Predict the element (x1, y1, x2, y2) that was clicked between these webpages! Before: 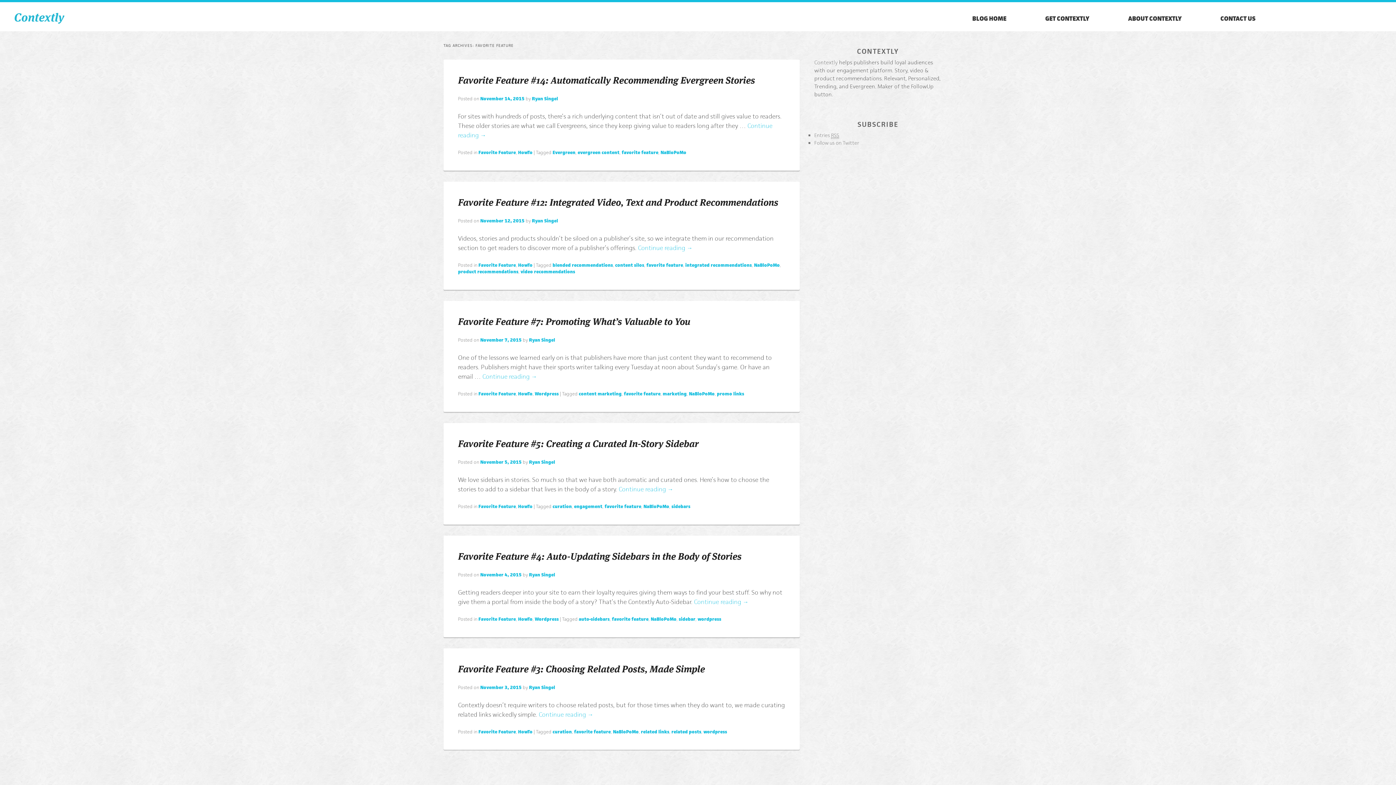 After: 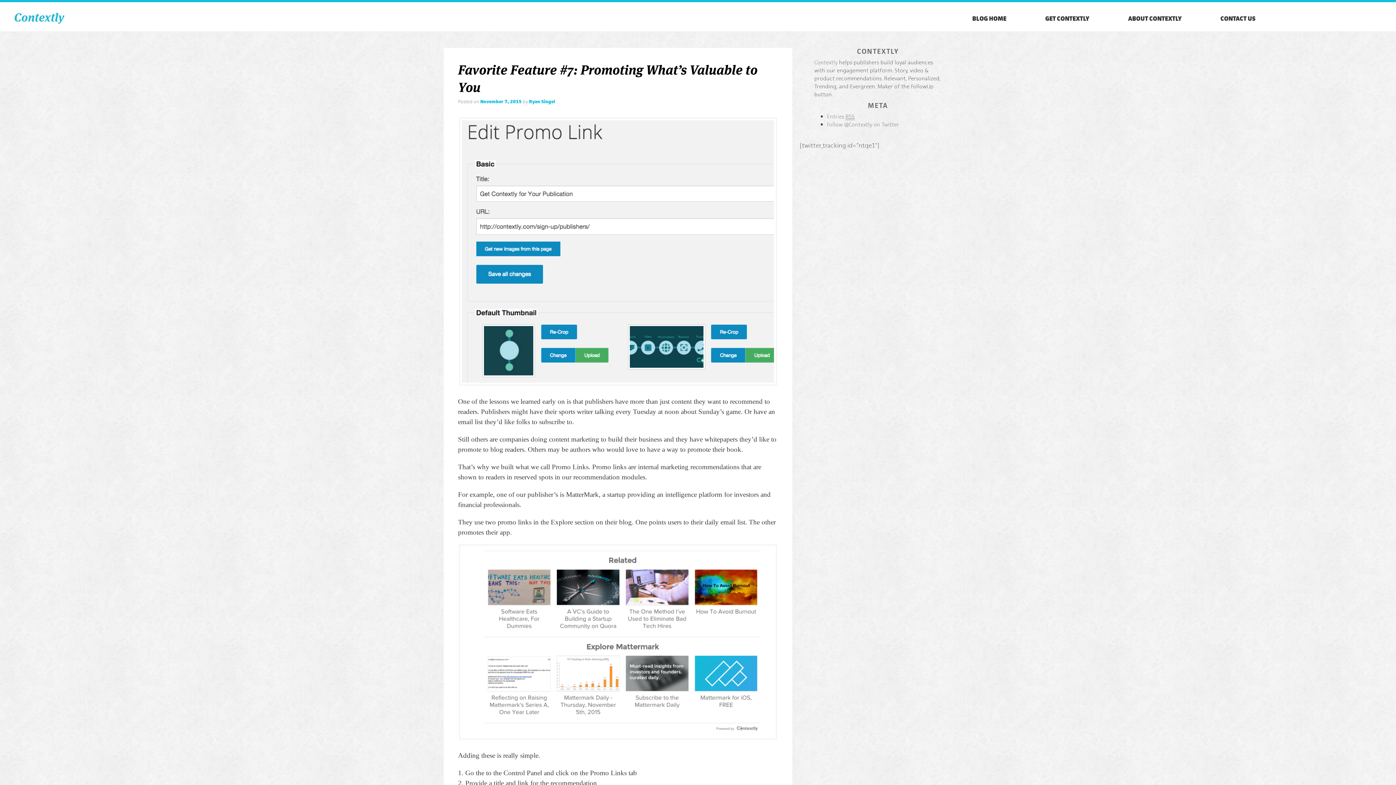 Action: label: Continue reading → bbox: (482, 372, 537, 380)